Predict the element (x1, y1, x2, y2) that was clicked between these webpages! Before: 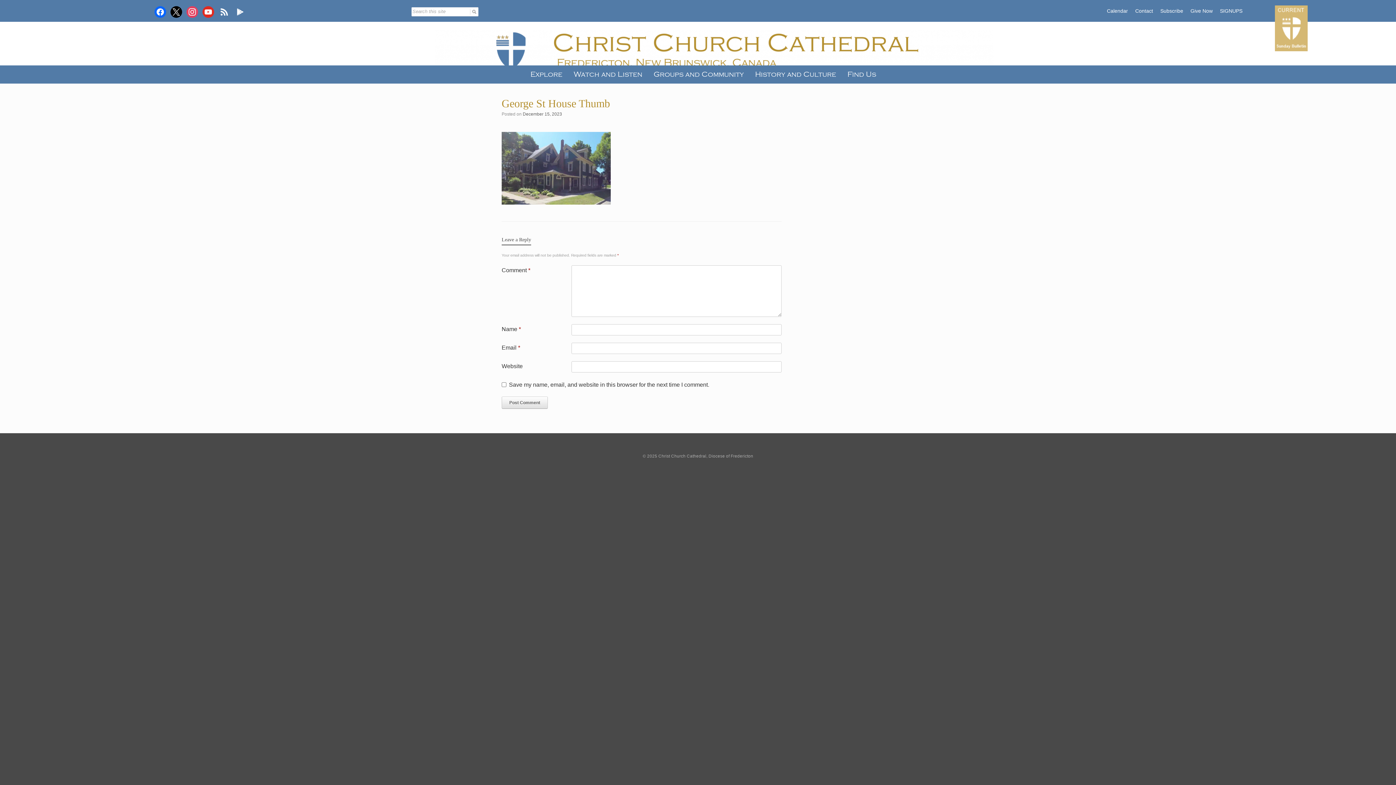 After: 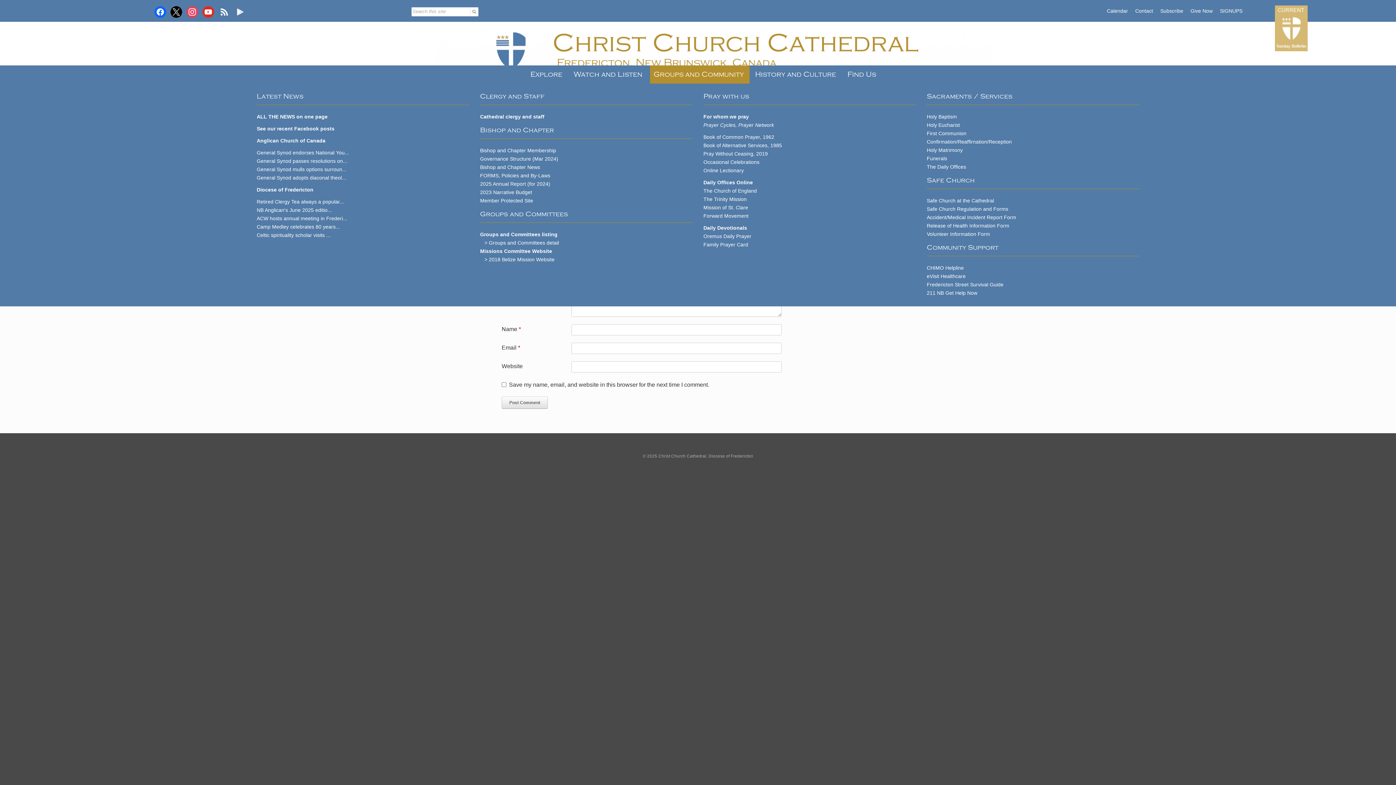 Action: bbox: (650, 65, 749, 83) label: Groups and Community